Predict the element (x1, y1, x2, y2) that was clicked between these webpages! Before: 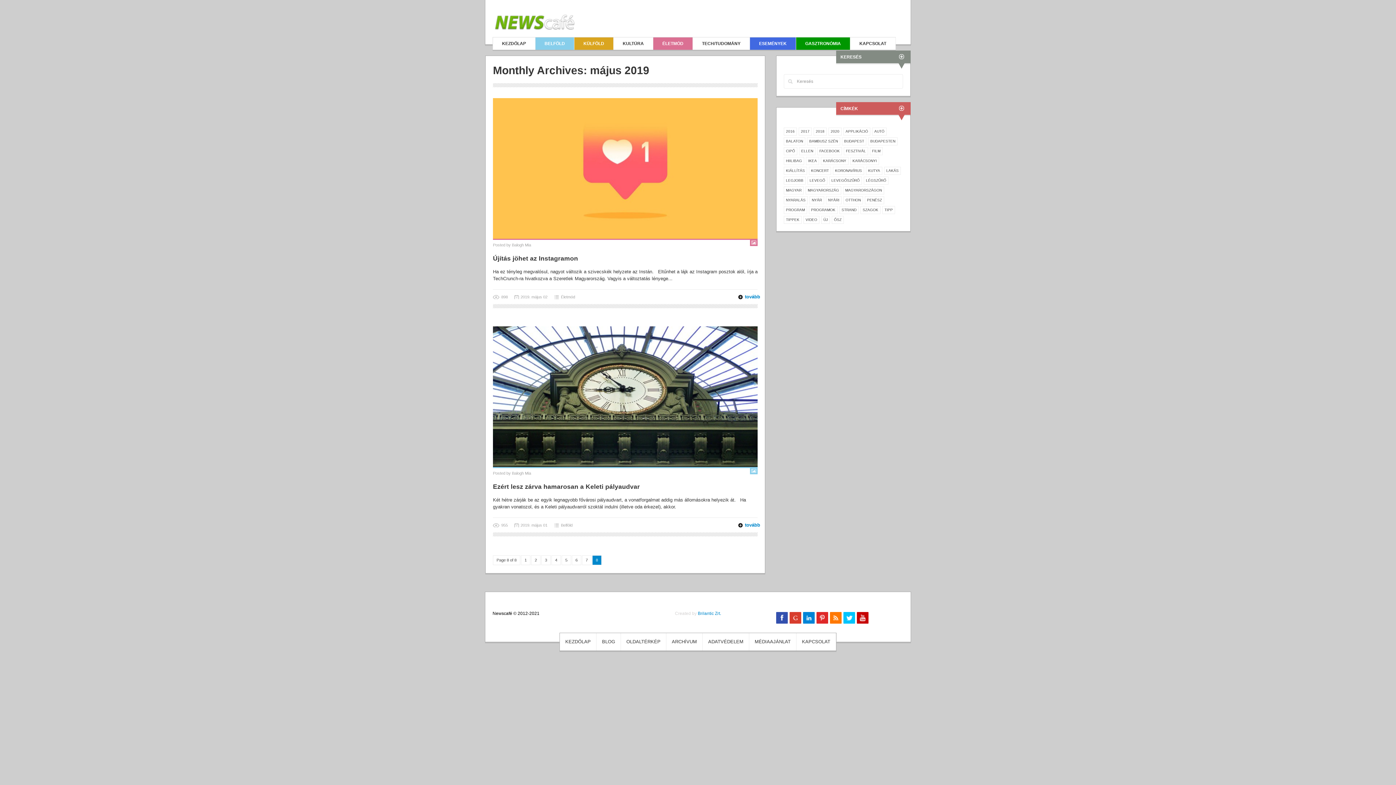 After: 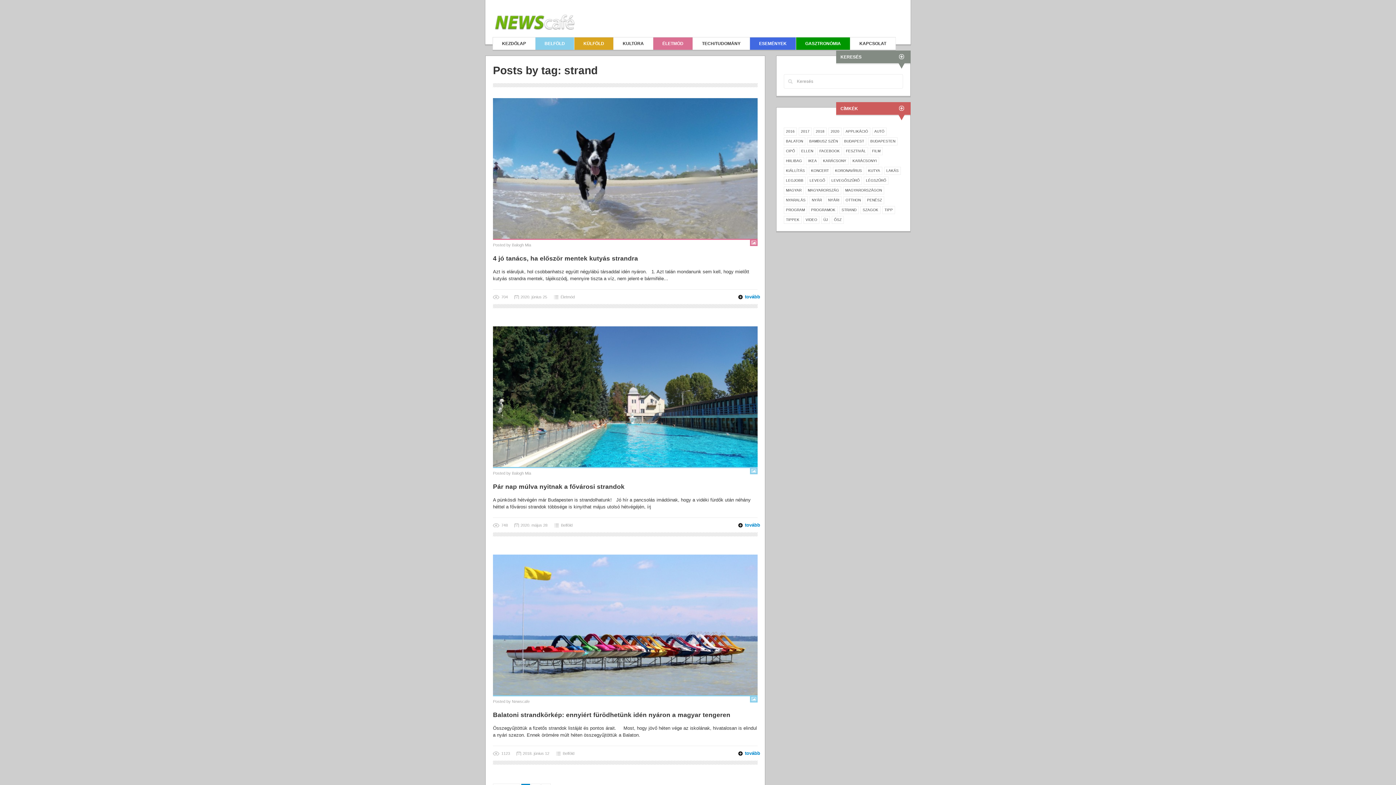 Action: bbox: (839, 206, 858, 214) label: STRAND